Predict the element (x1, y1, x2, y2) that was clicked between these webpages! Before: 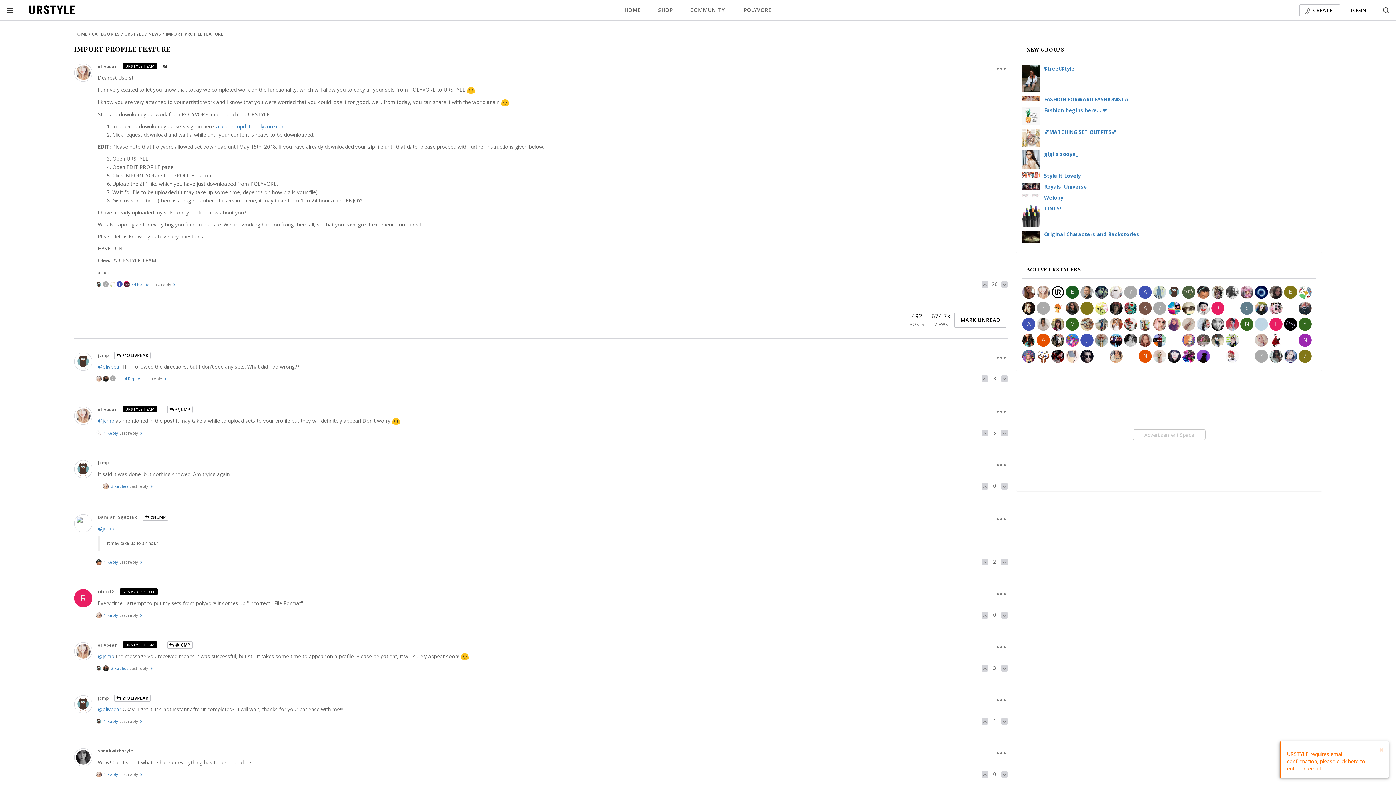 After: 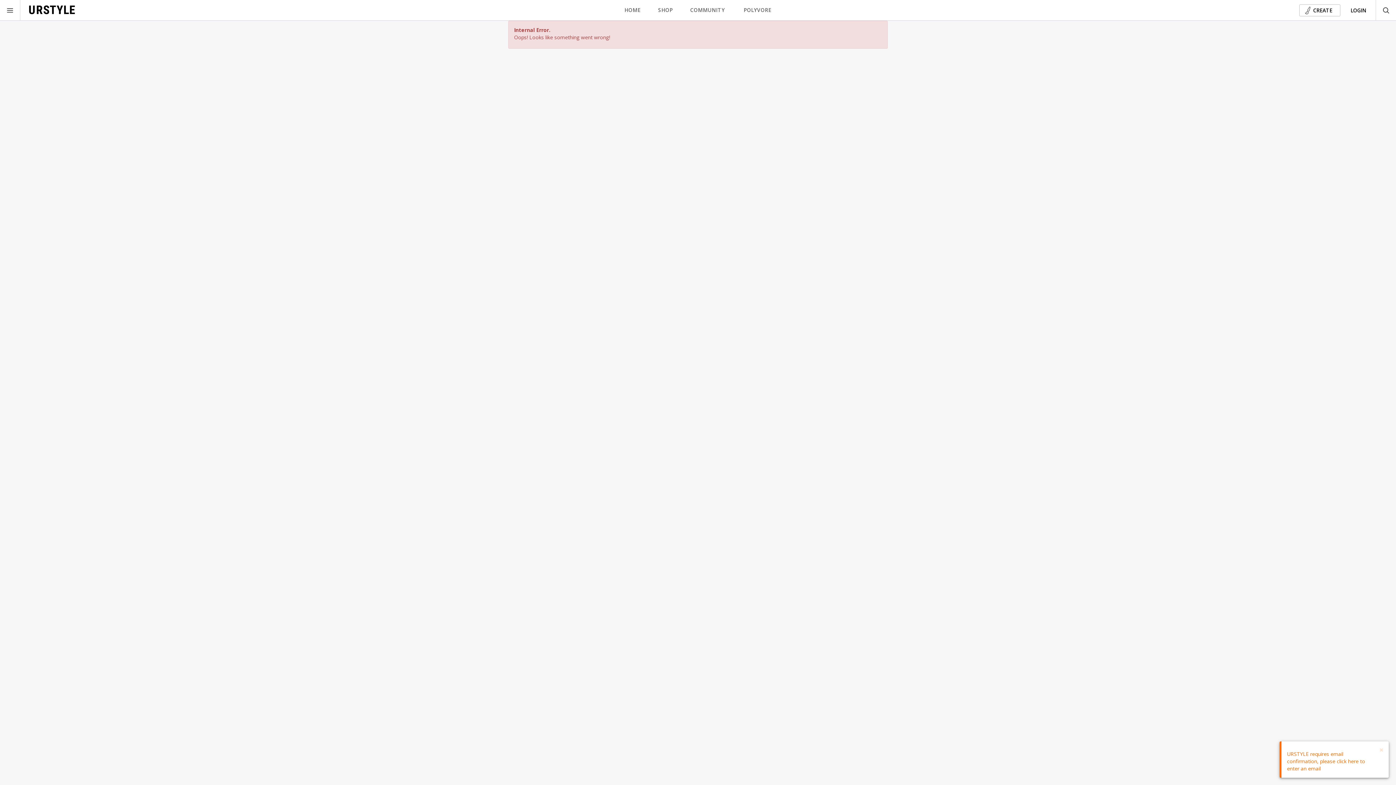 Action: bbox: (1226, 363, 1240, 370) label:  